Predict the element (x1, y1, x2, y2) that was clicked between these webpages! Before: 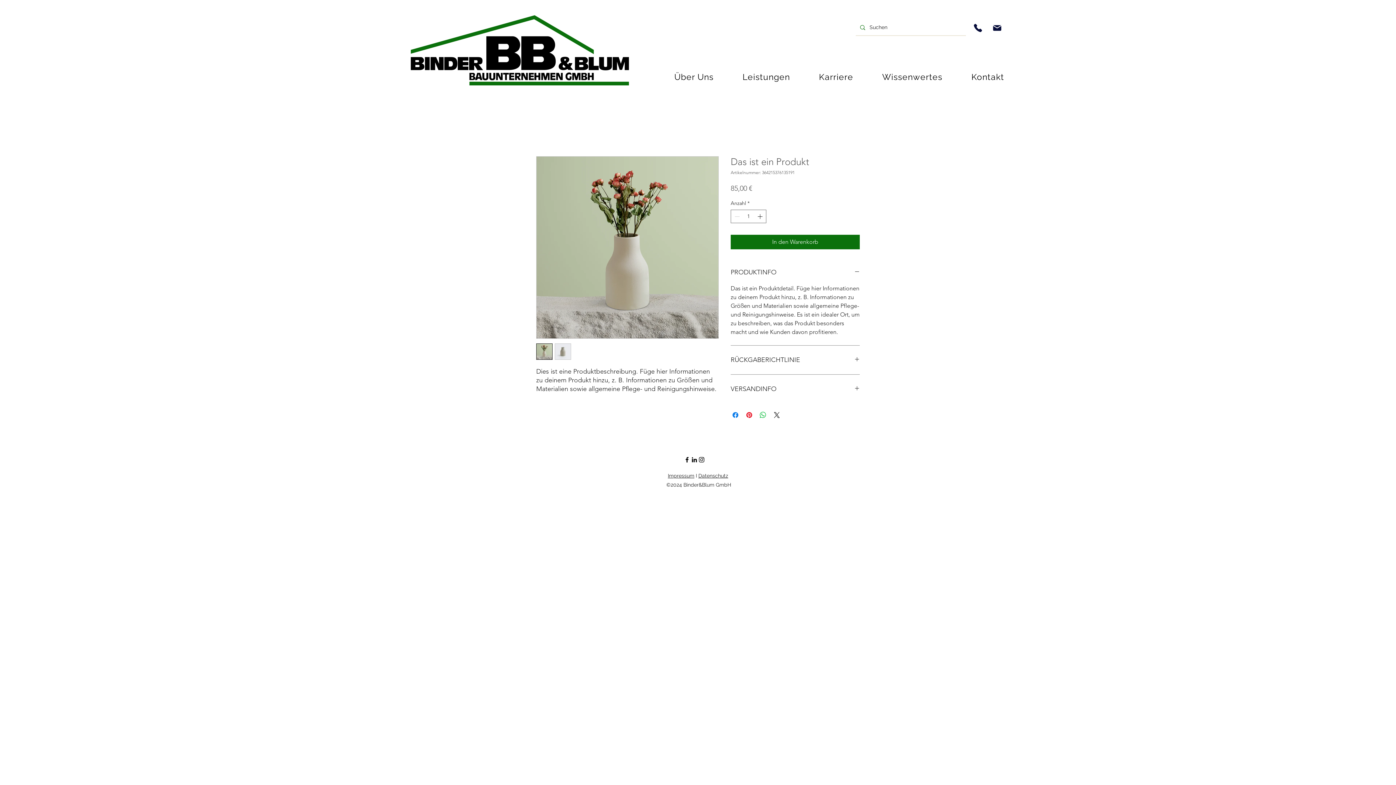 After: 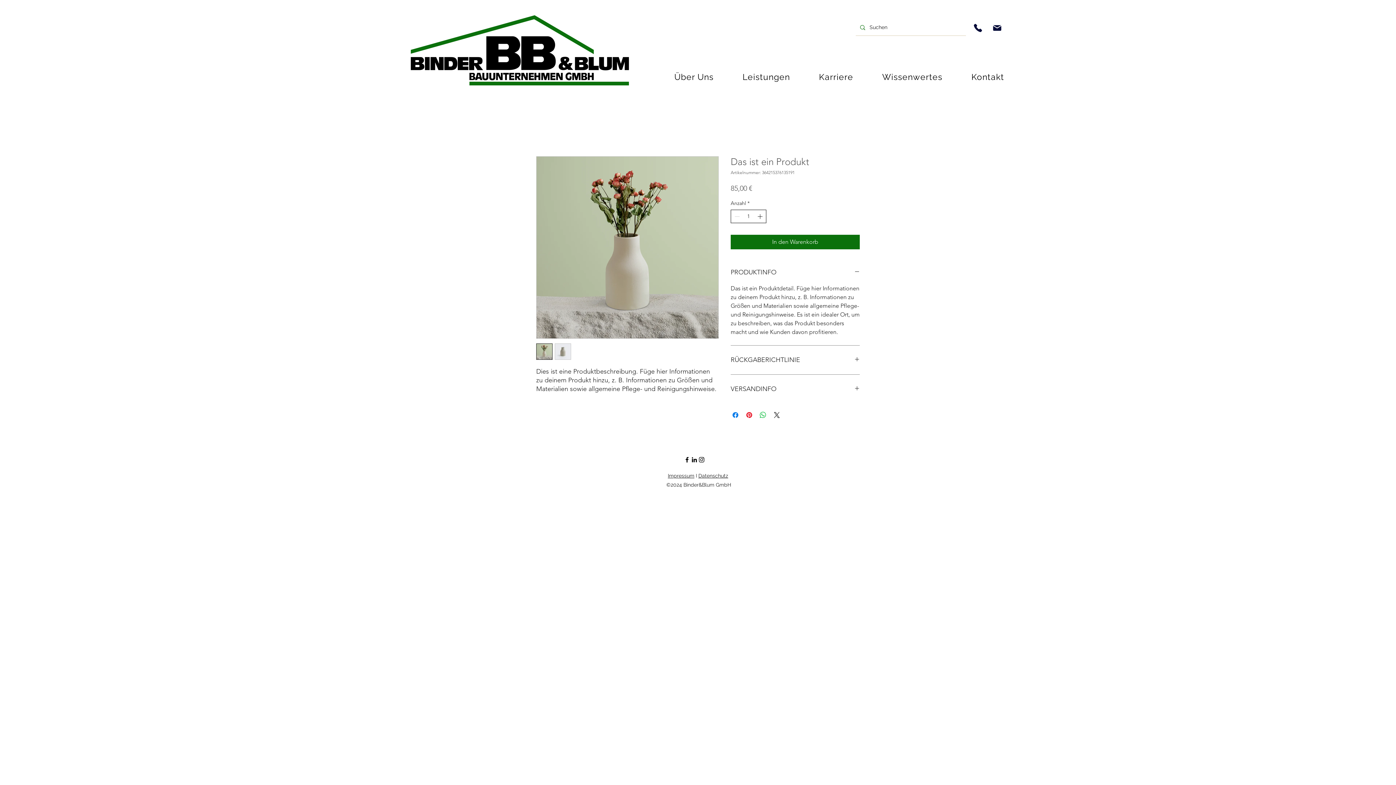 Action: bbox: (756, 210, 765, 222)